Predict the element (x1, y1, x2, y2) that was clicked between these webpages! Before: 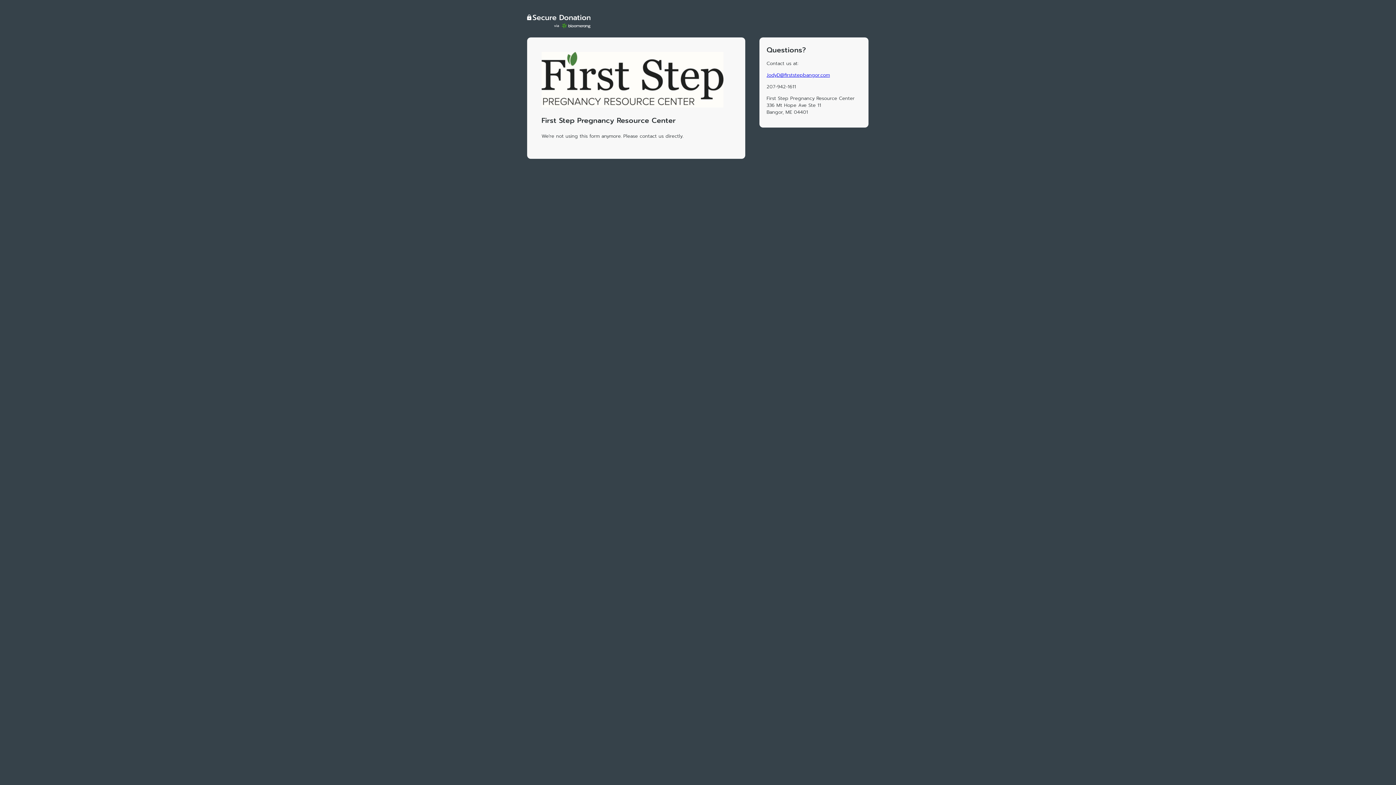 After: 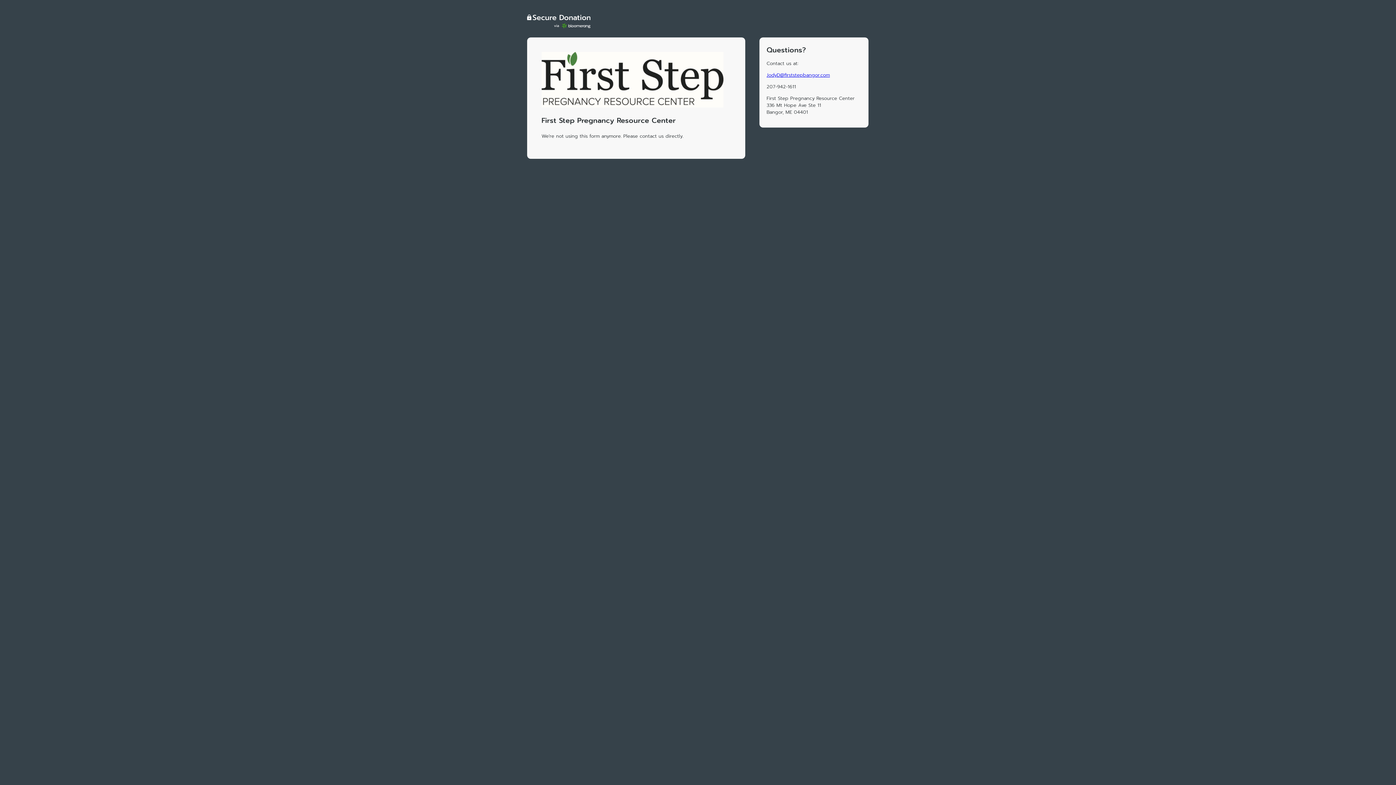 Action: label: JodyD@firststepbangor.com bbox: (766, 71, 830, 78)